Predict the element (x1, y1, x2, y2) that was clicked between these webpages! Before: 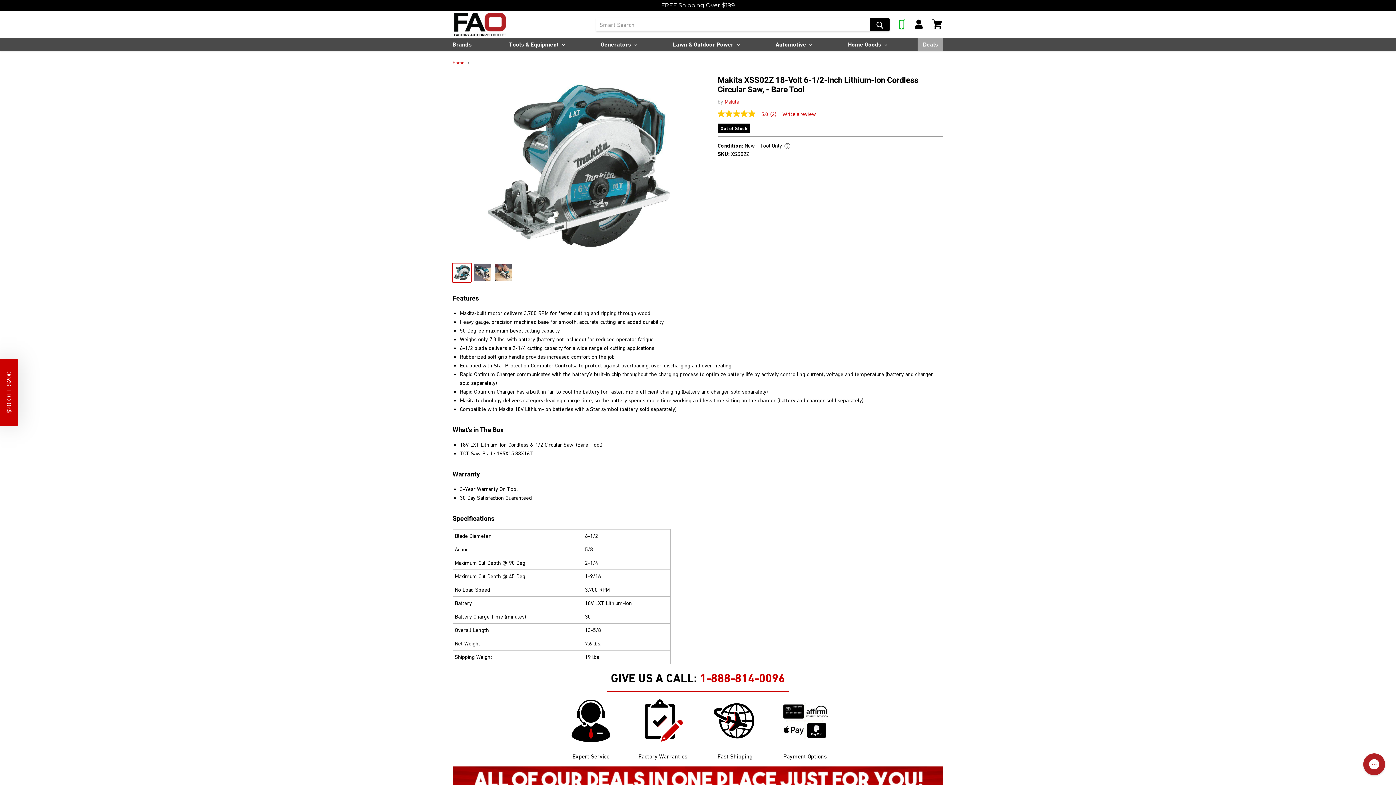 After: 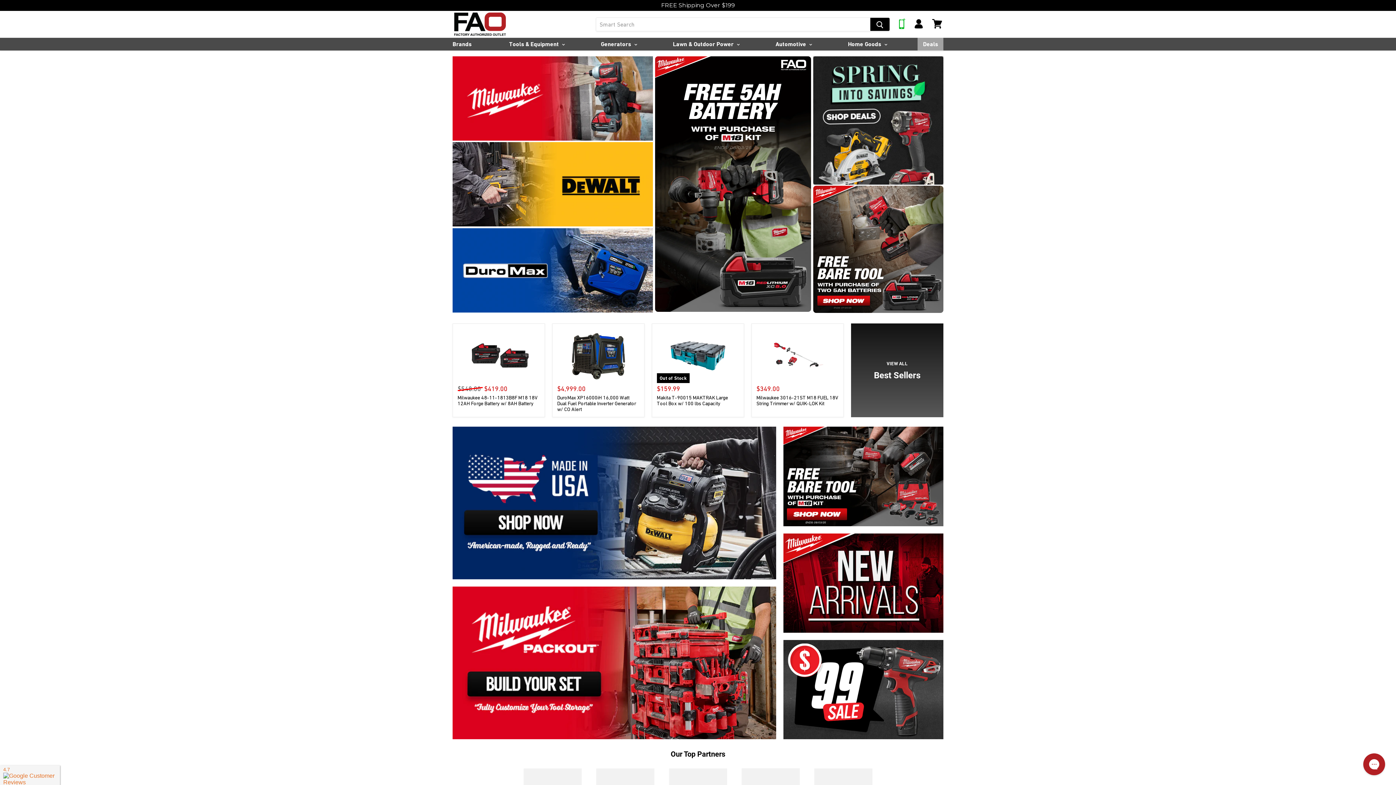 Action: bbox: (452, 60, 464, 65) label: Home